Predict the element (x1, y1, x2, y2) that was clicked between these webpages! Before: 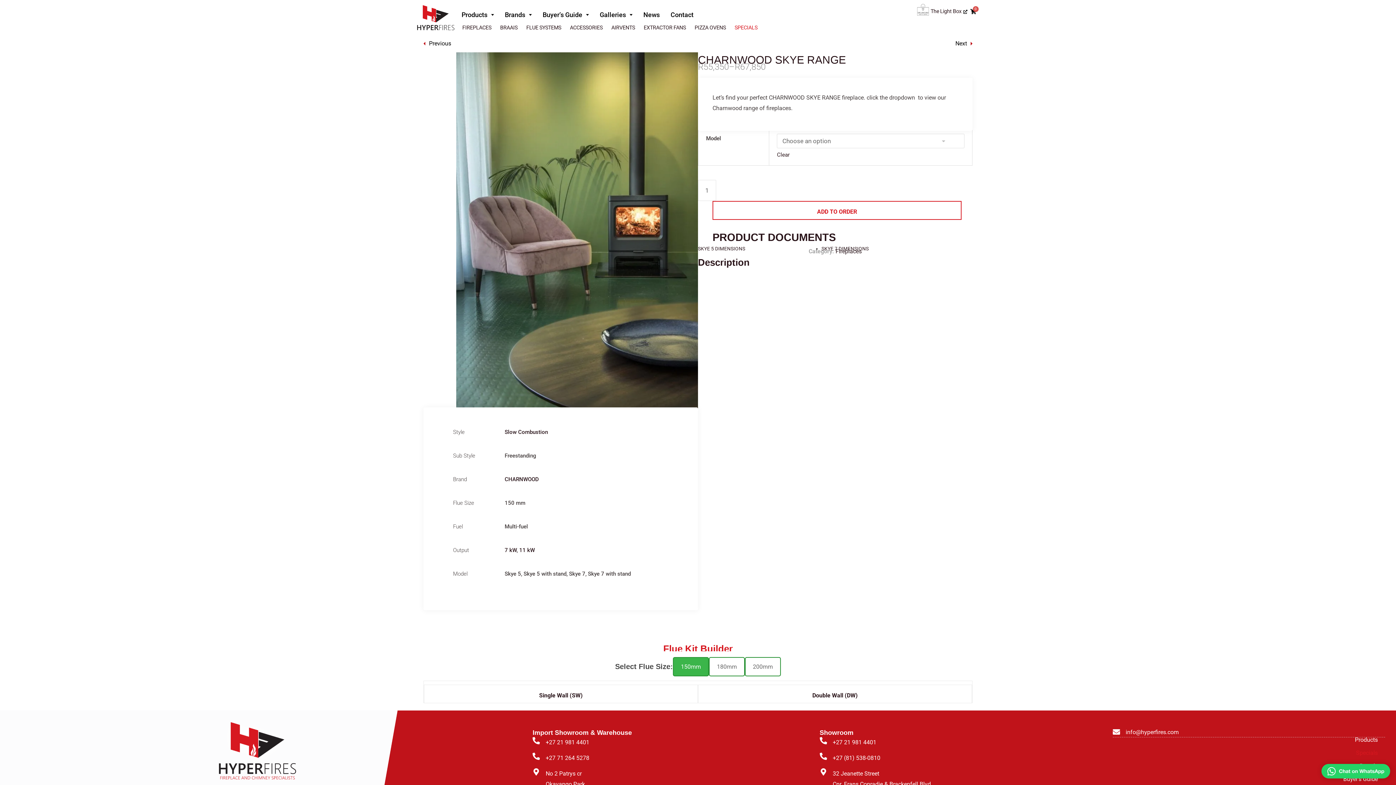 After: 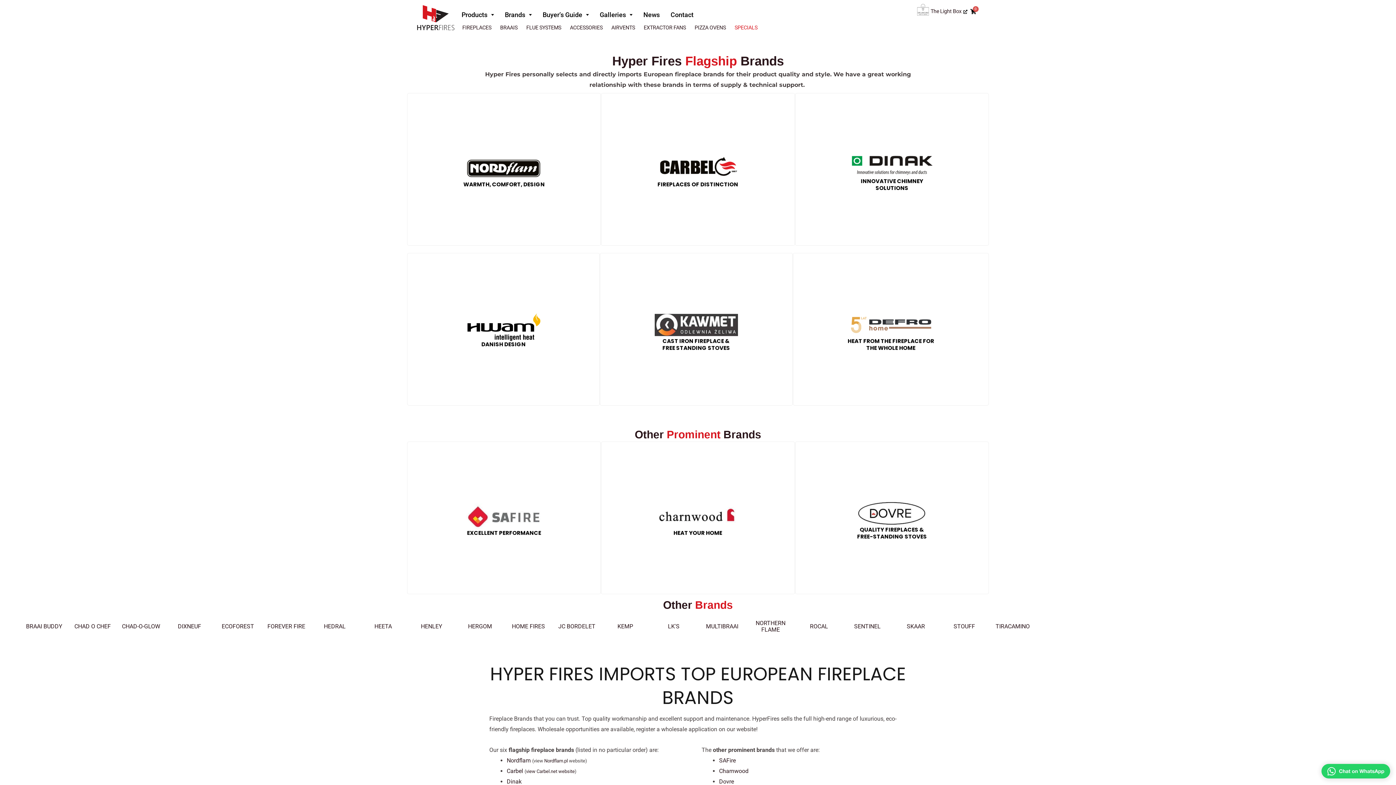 Action: label: Brands bbox: (1105, 759, 1385, 772)